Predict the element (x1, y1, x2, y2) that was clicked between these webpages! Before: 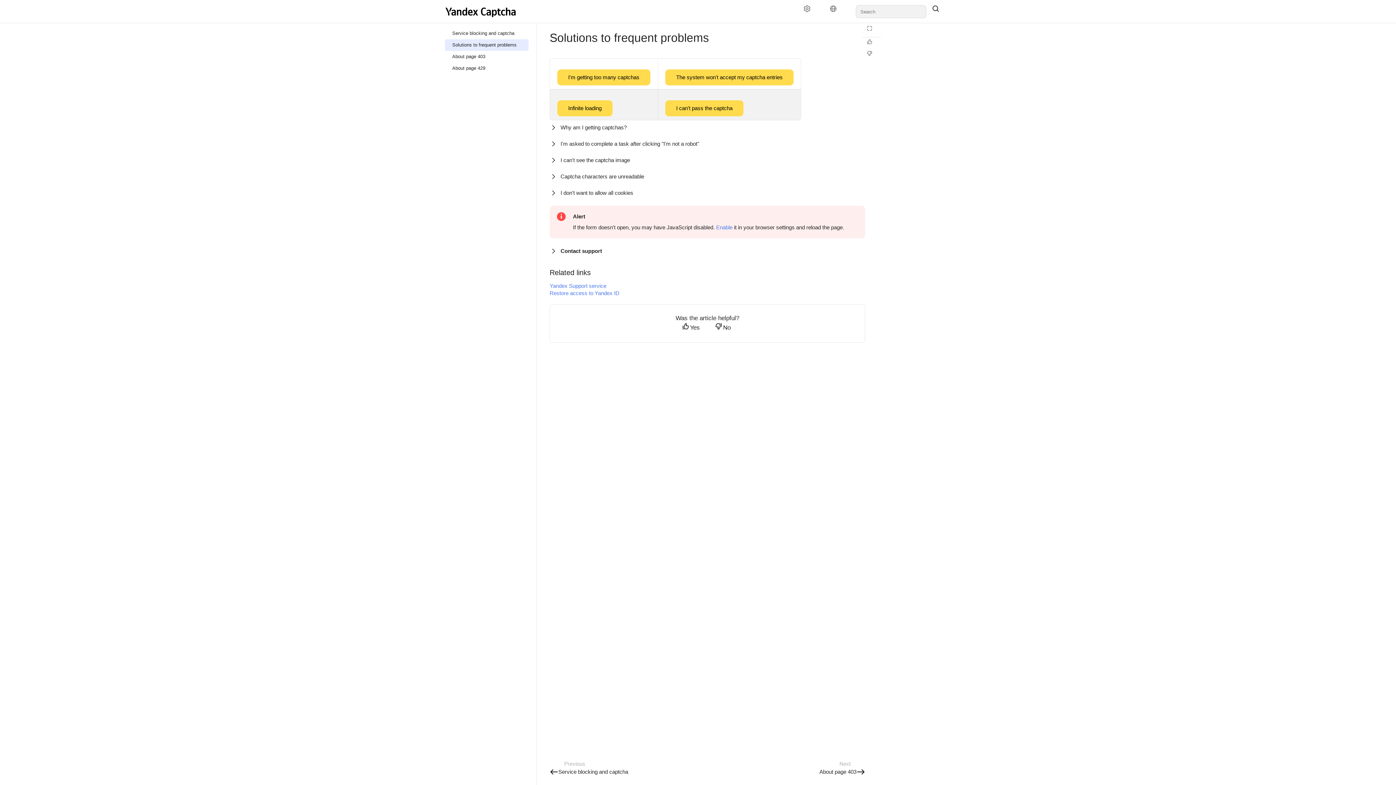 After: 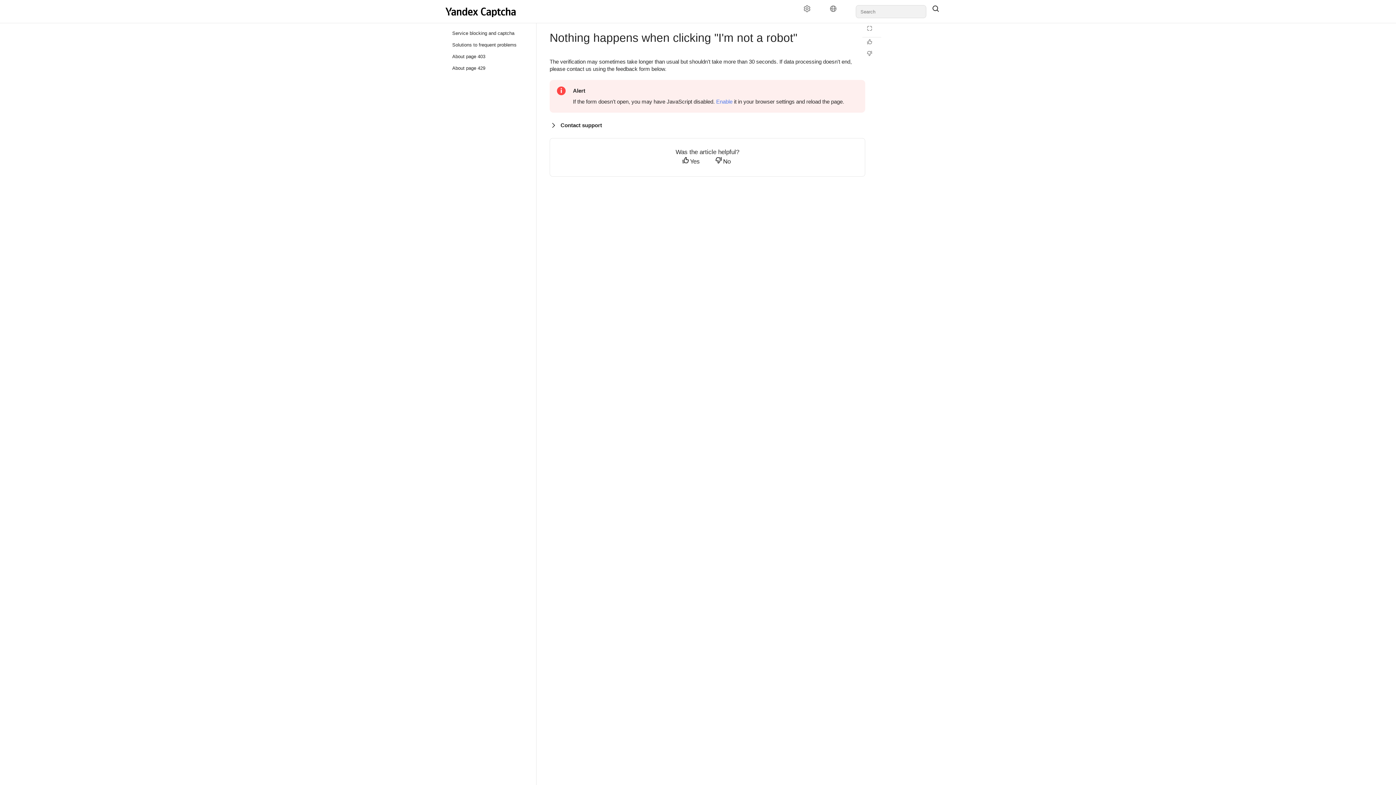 Action: bbox: (557, 105, 612, 111) label: Infinite loading